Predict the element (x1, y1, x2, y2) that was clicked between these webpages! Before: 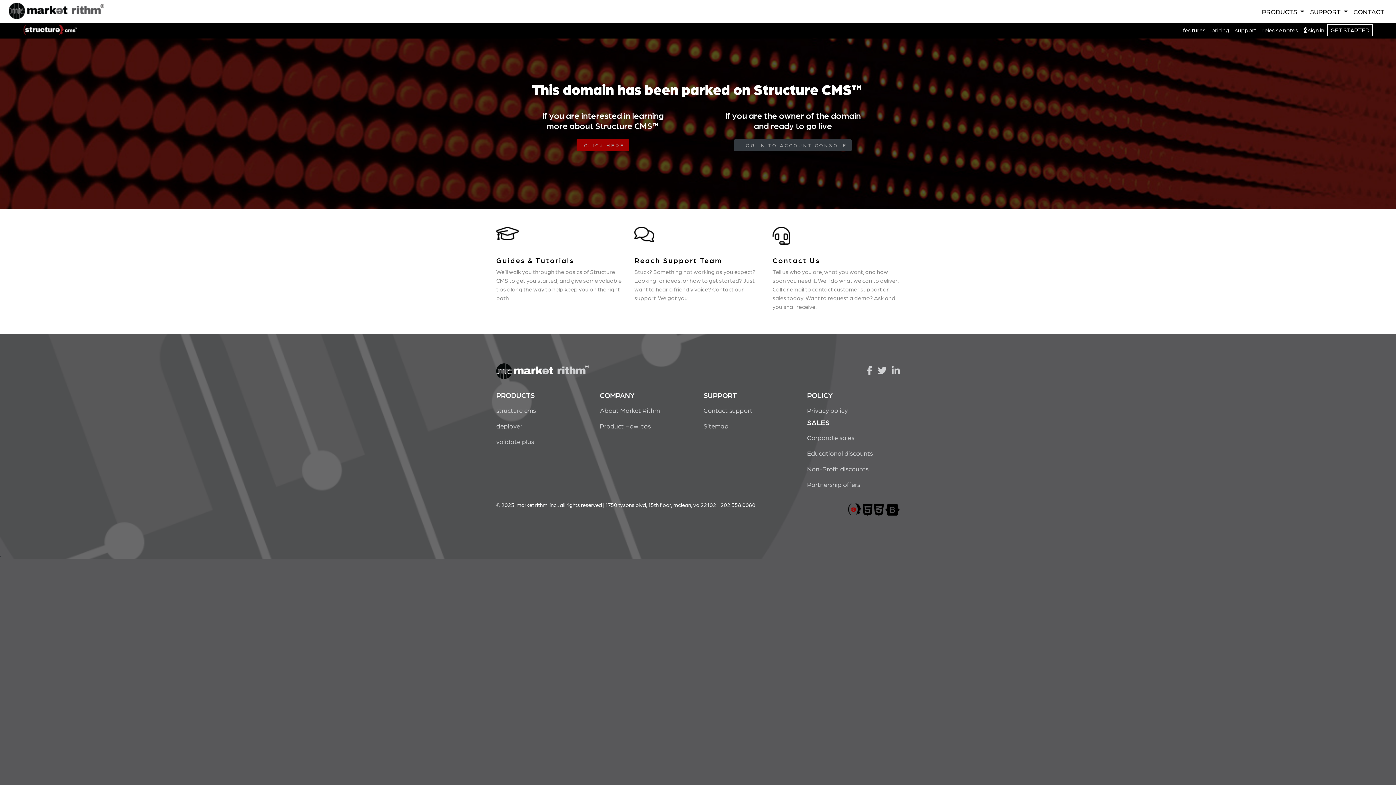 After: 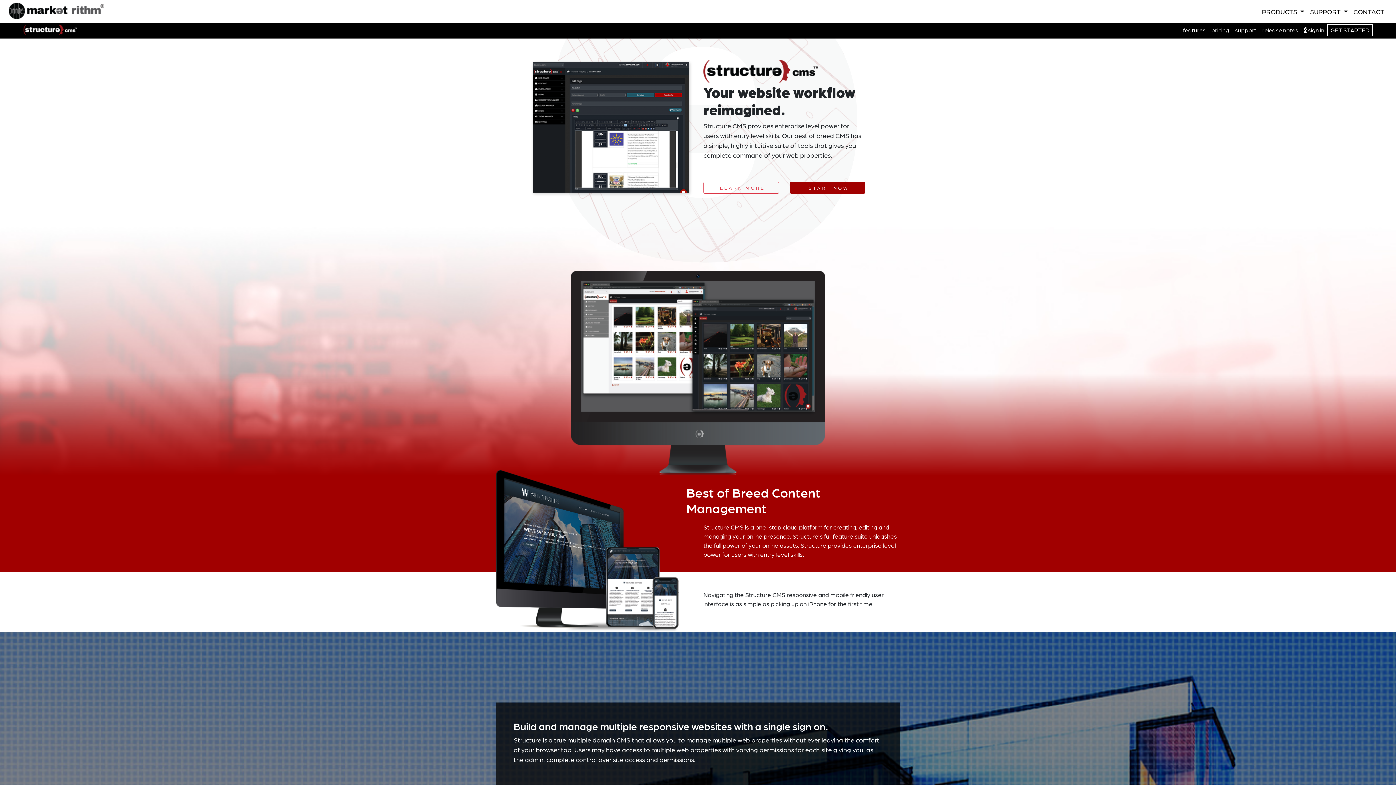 Action: bbox: (23, 24, 118, 36) label: Market Rithm, Inc.